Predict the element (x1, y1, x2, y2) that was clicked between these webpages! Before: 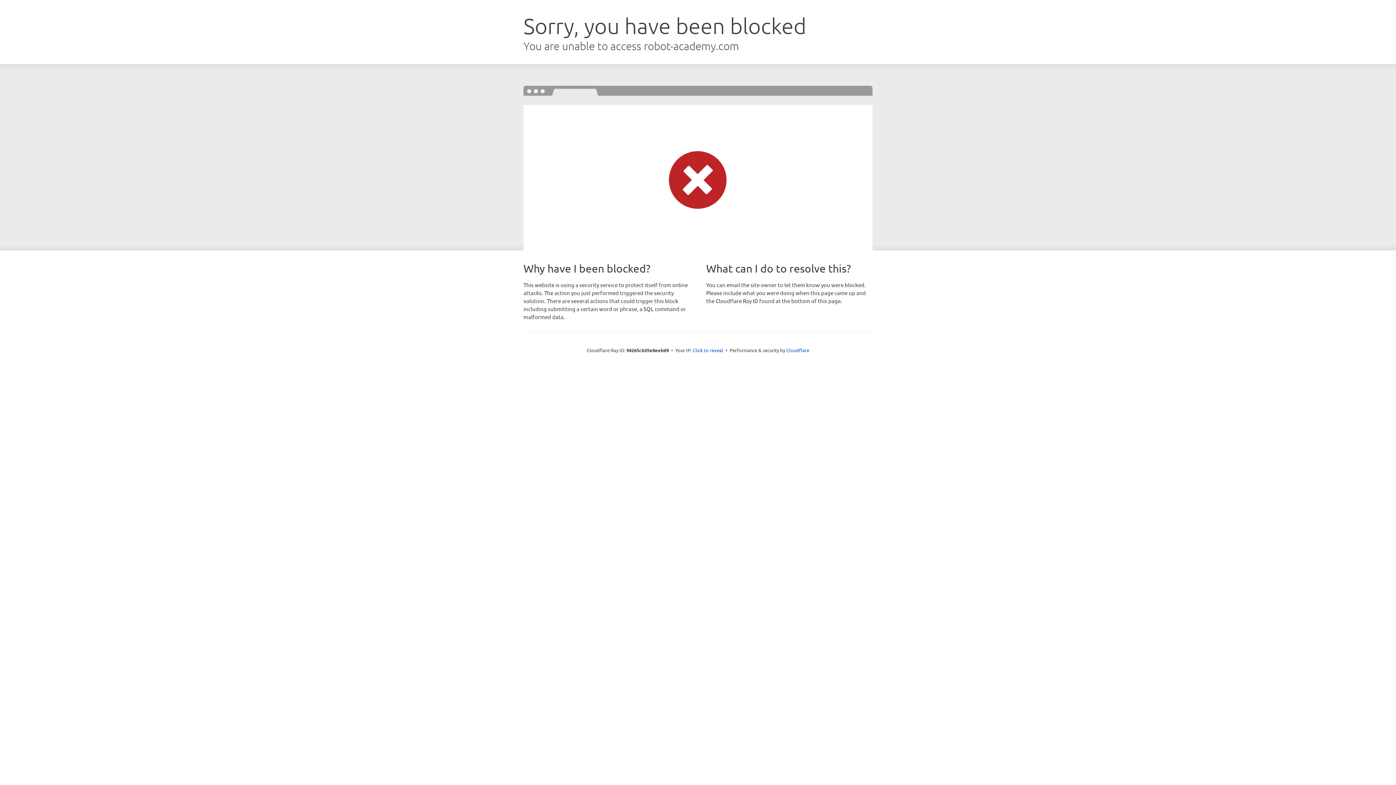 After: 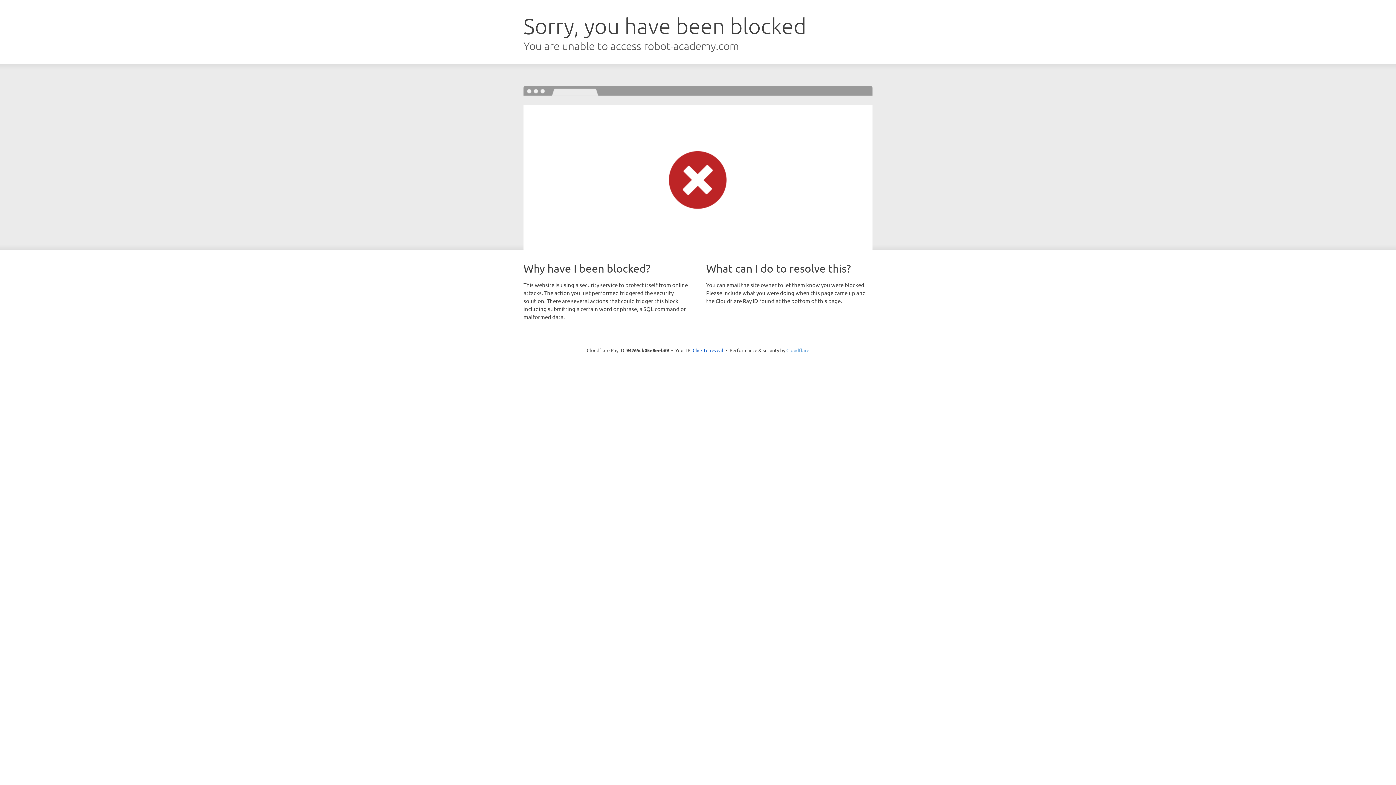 Action: label: Cloudflare bbox: (786, 347, 809, 353)